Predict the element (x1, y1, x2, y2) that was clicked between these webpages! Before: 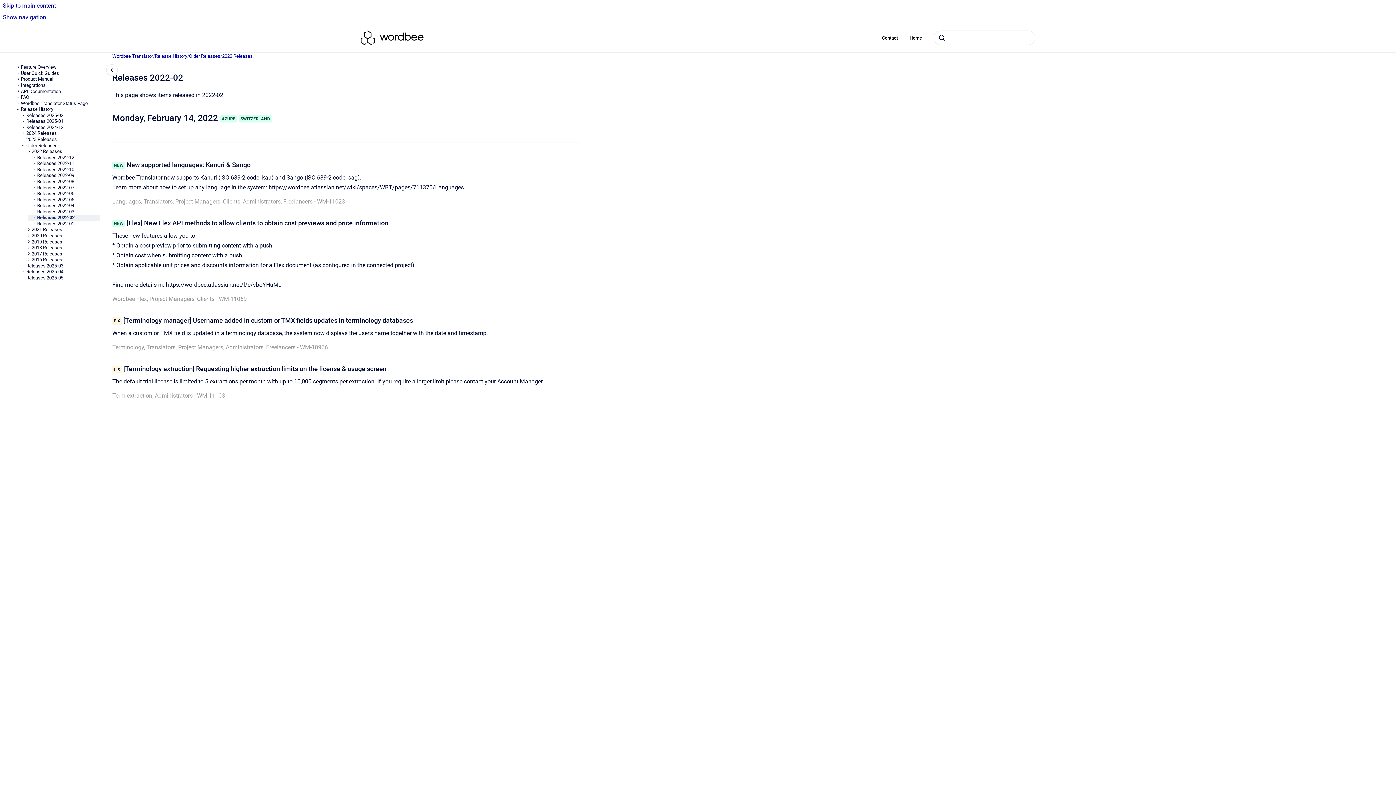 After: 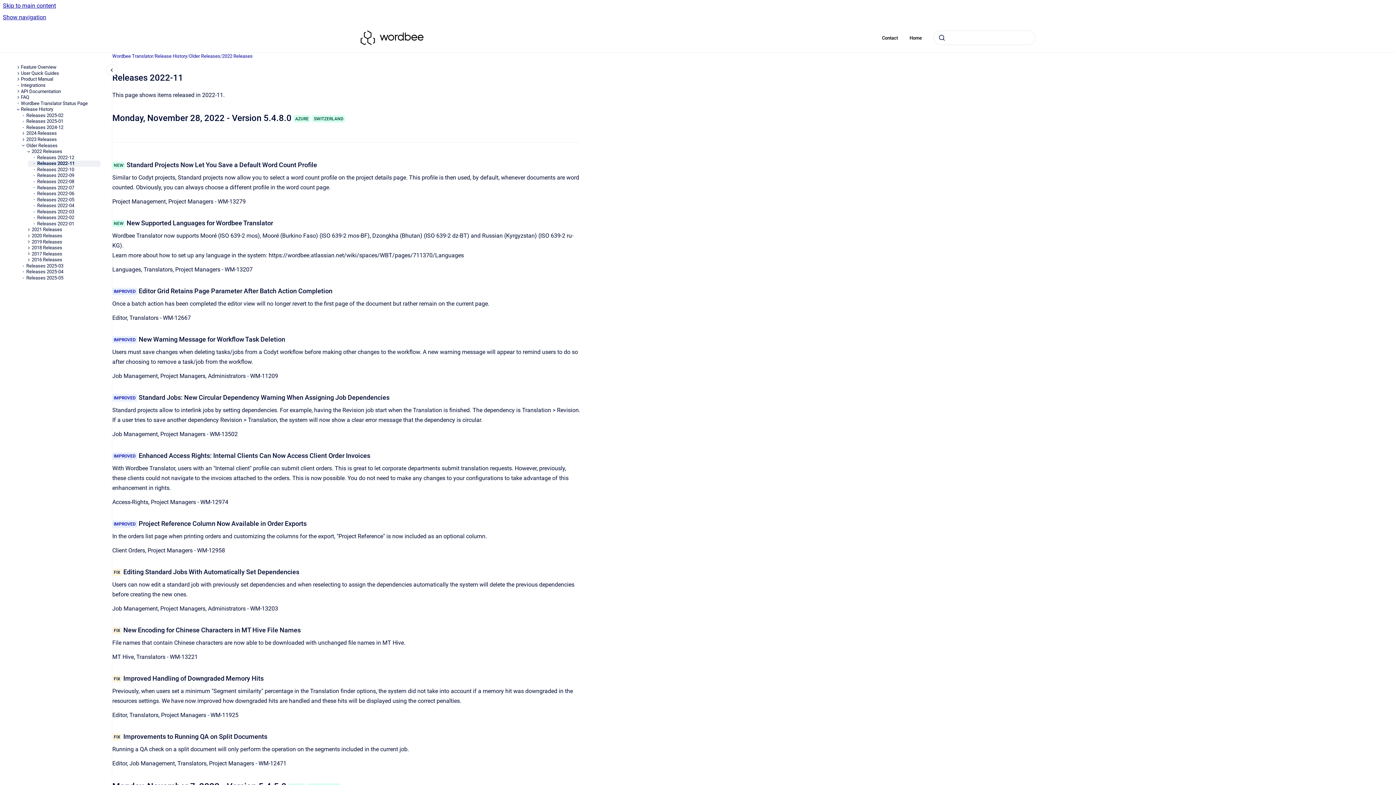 Action: label: Releases 2022-11 bbox: (37, 160, 100, 166)